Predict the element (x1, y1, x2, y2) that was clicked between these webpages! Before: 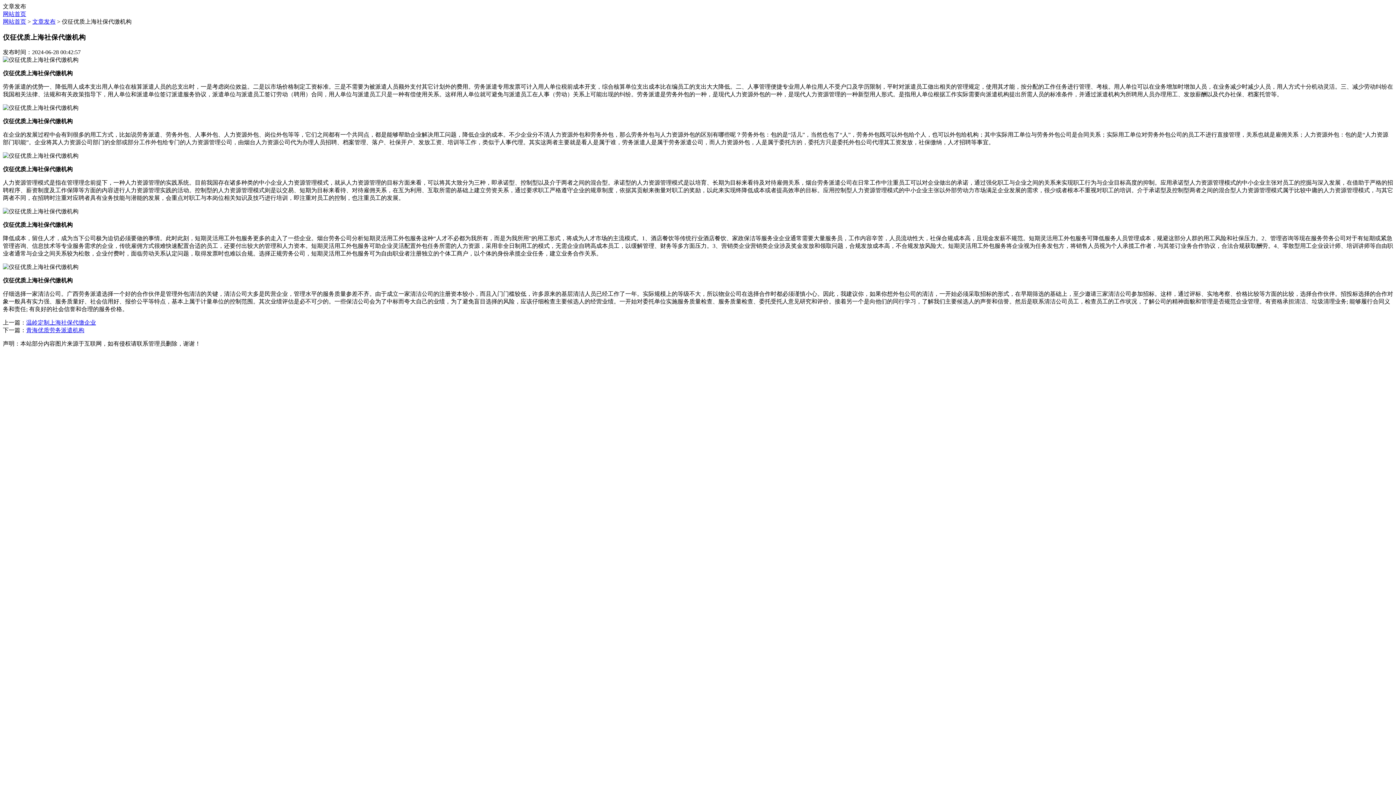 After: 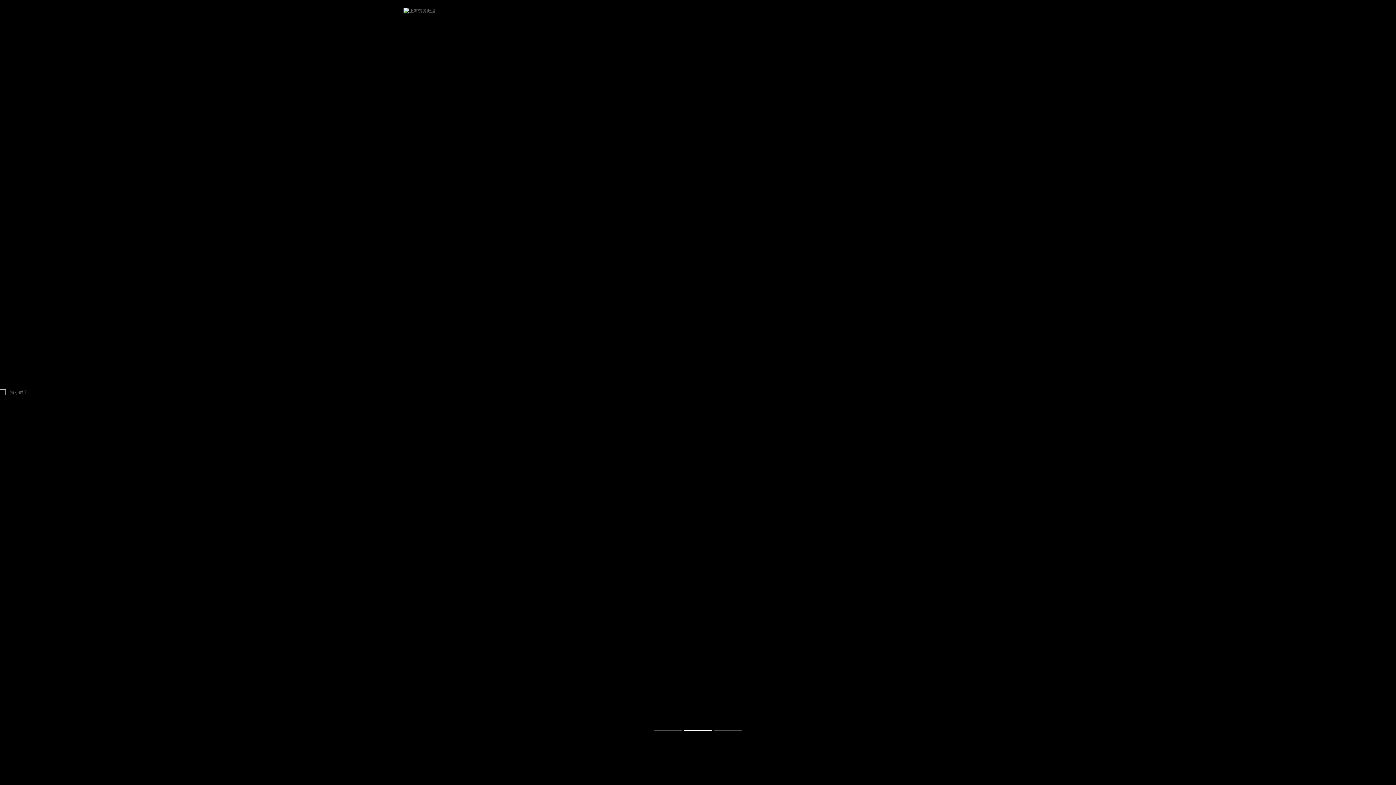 Action: bbox: (2, 18, 26, 24) label: 网站首页